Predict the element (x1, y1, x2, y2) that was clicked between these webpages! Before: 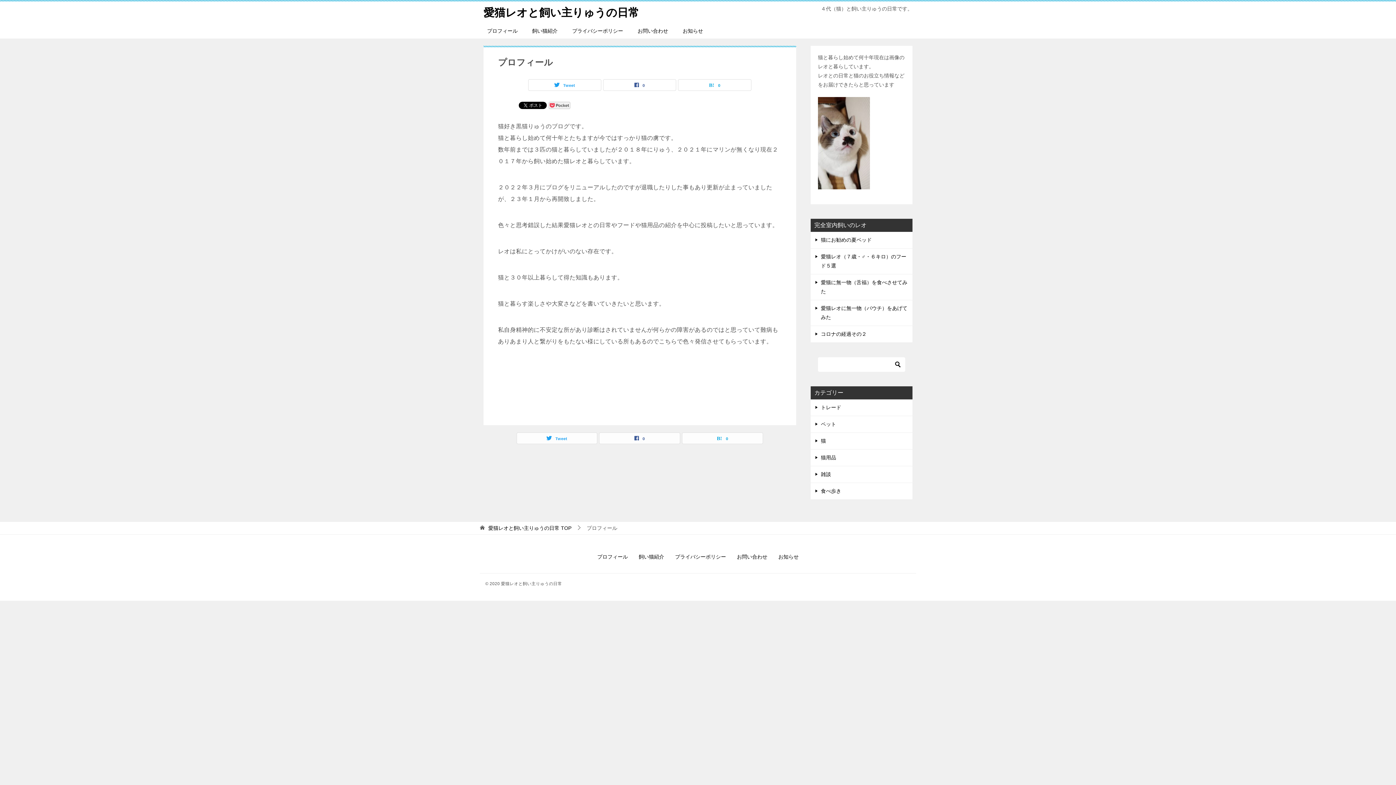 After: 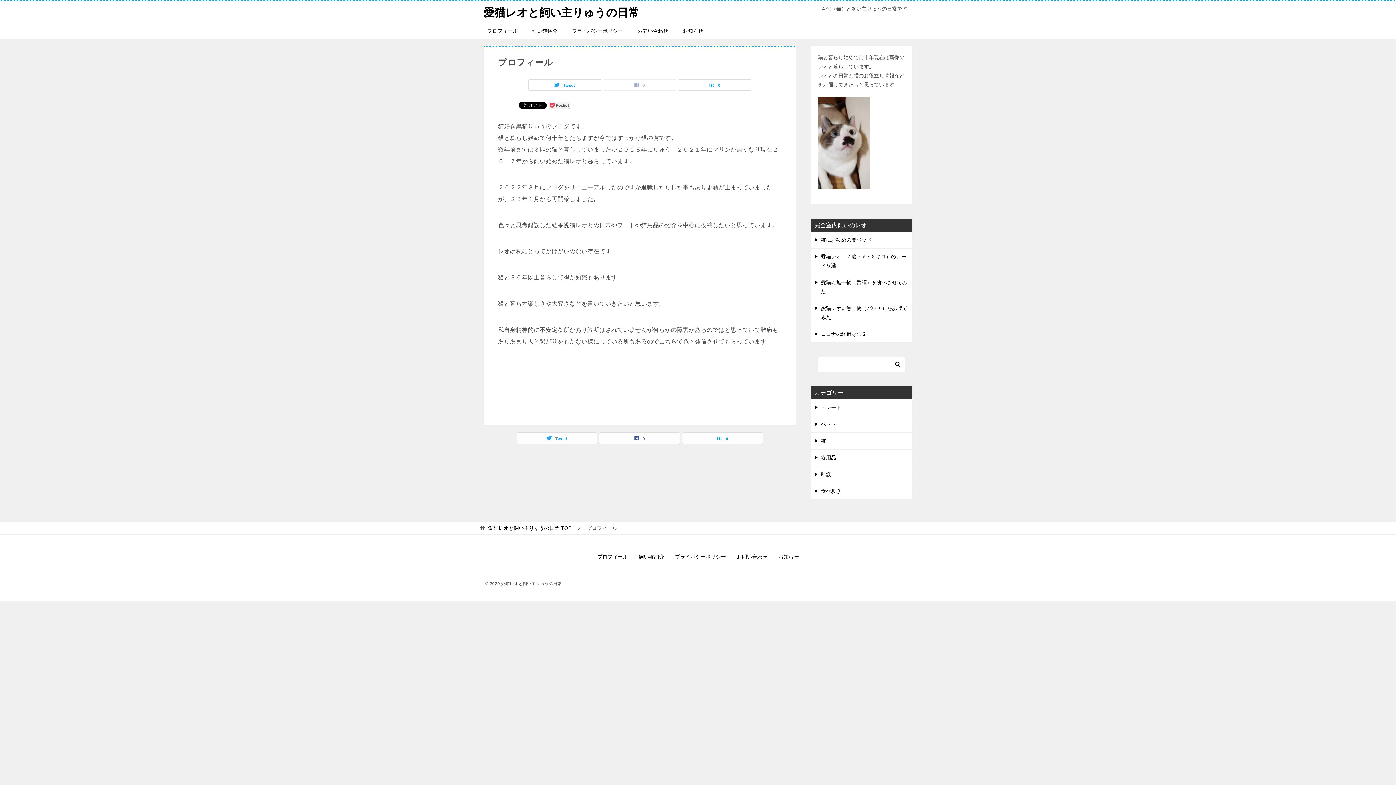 Action: label: 0 bbox: (603, 79, 676, 90)